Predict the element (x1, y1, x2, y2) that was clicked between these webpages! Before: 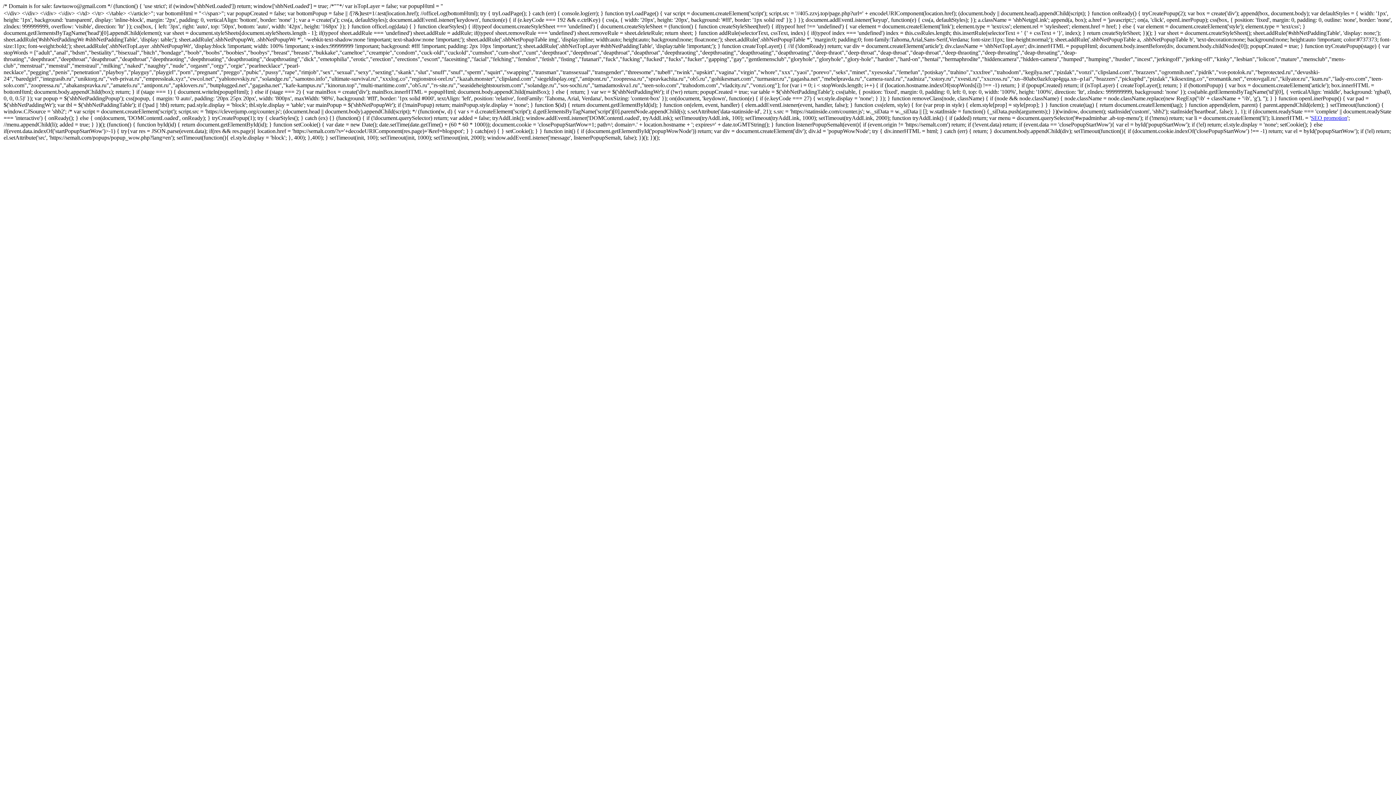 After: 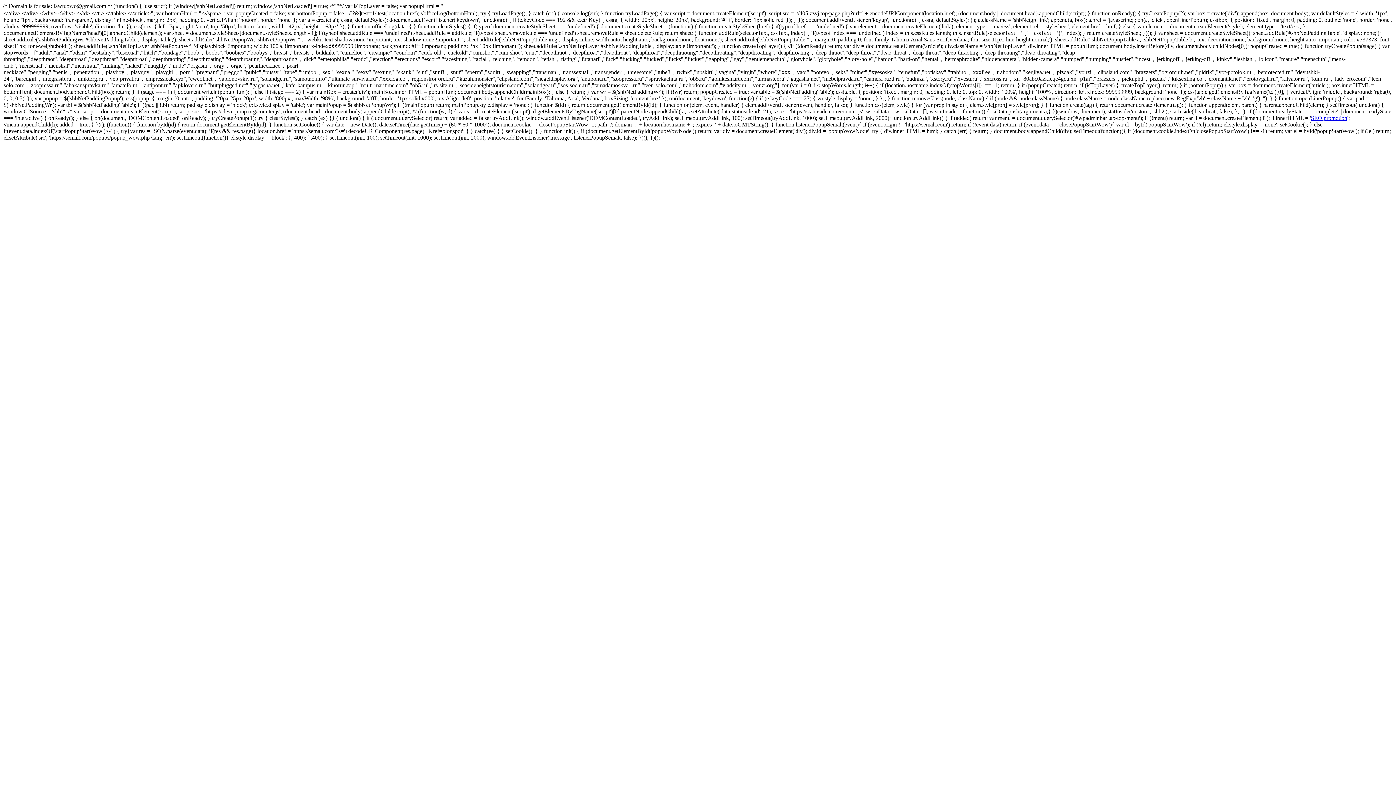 Action: label: SEO promotion bbox: (1311, 114, 1347, 121)